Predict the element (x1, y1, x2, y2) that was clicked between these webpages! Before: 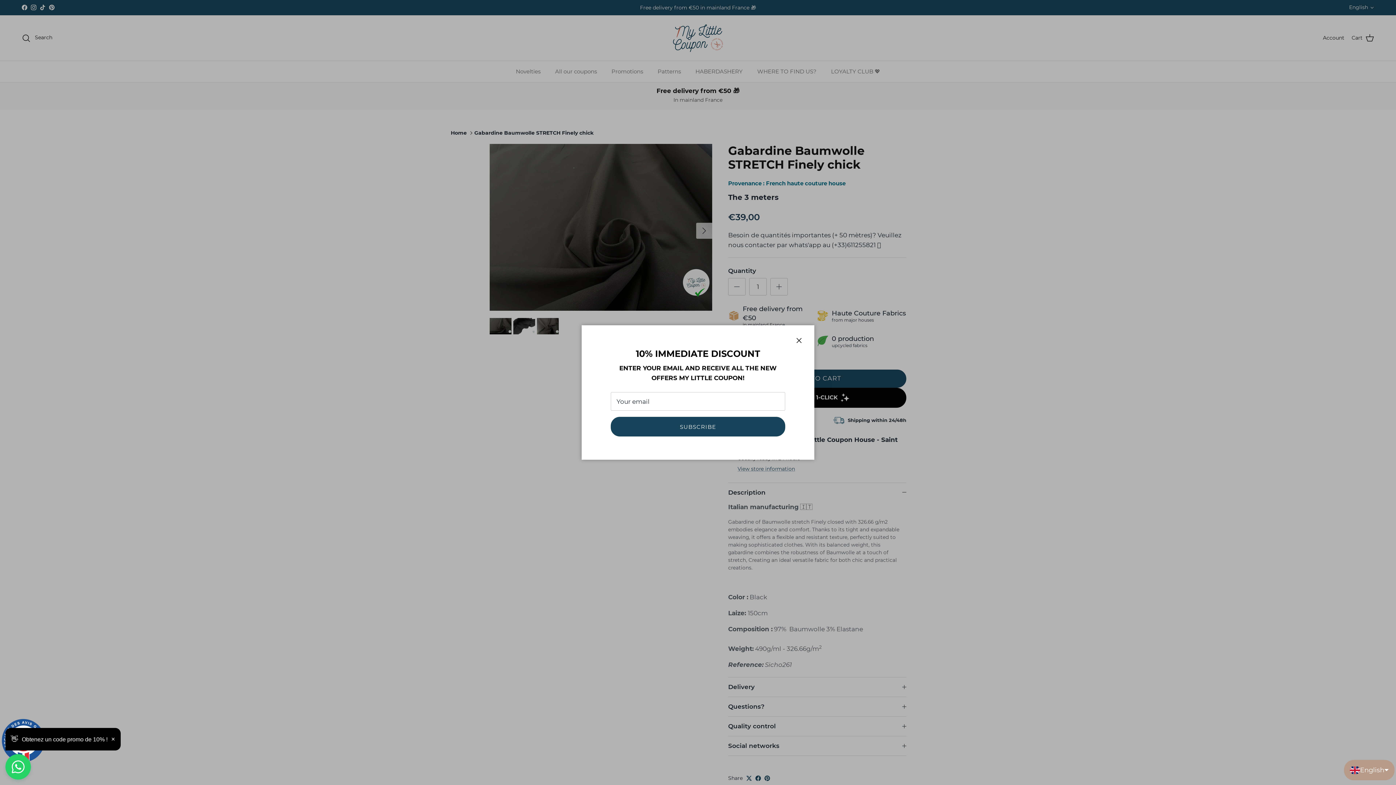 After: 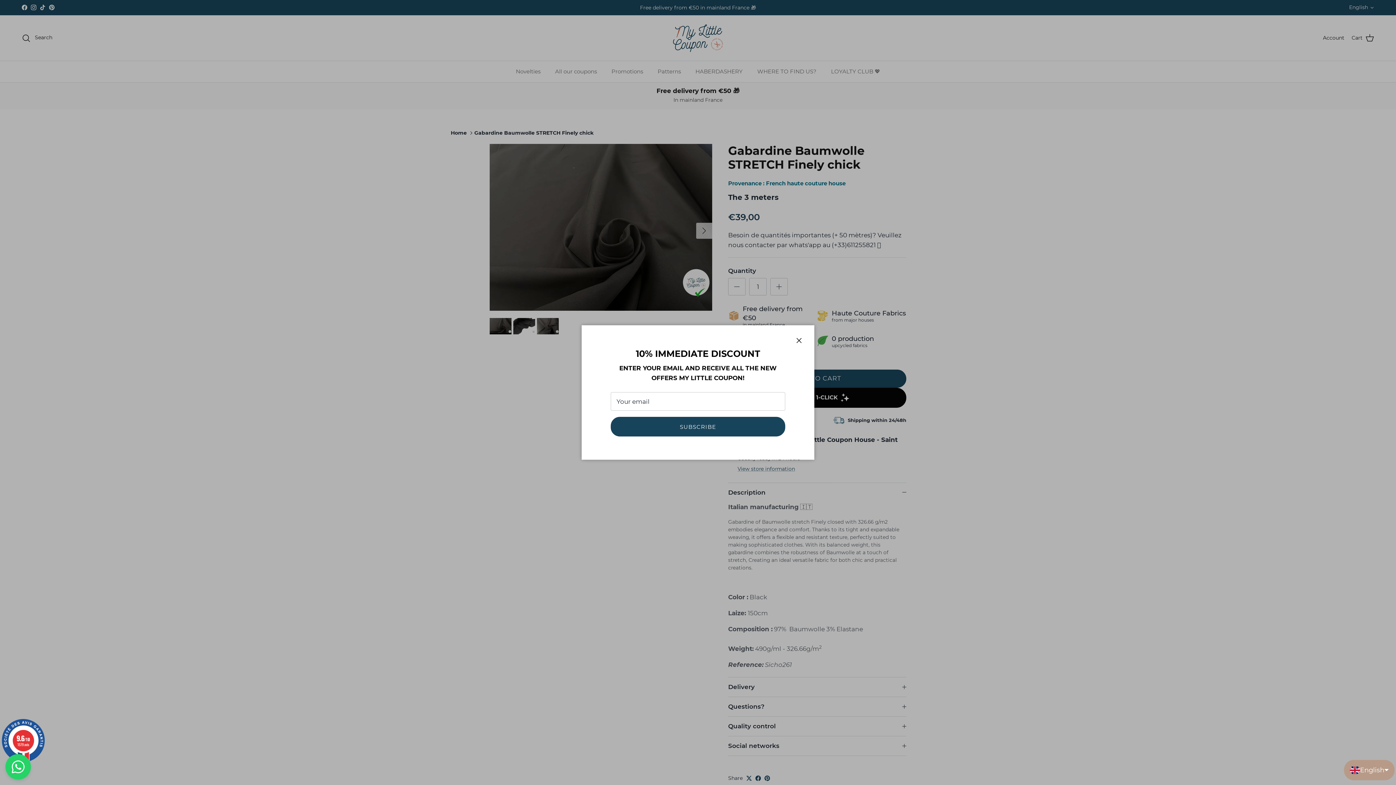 Action: label: Fermer le message bbox: (111, 736, 115, 742)